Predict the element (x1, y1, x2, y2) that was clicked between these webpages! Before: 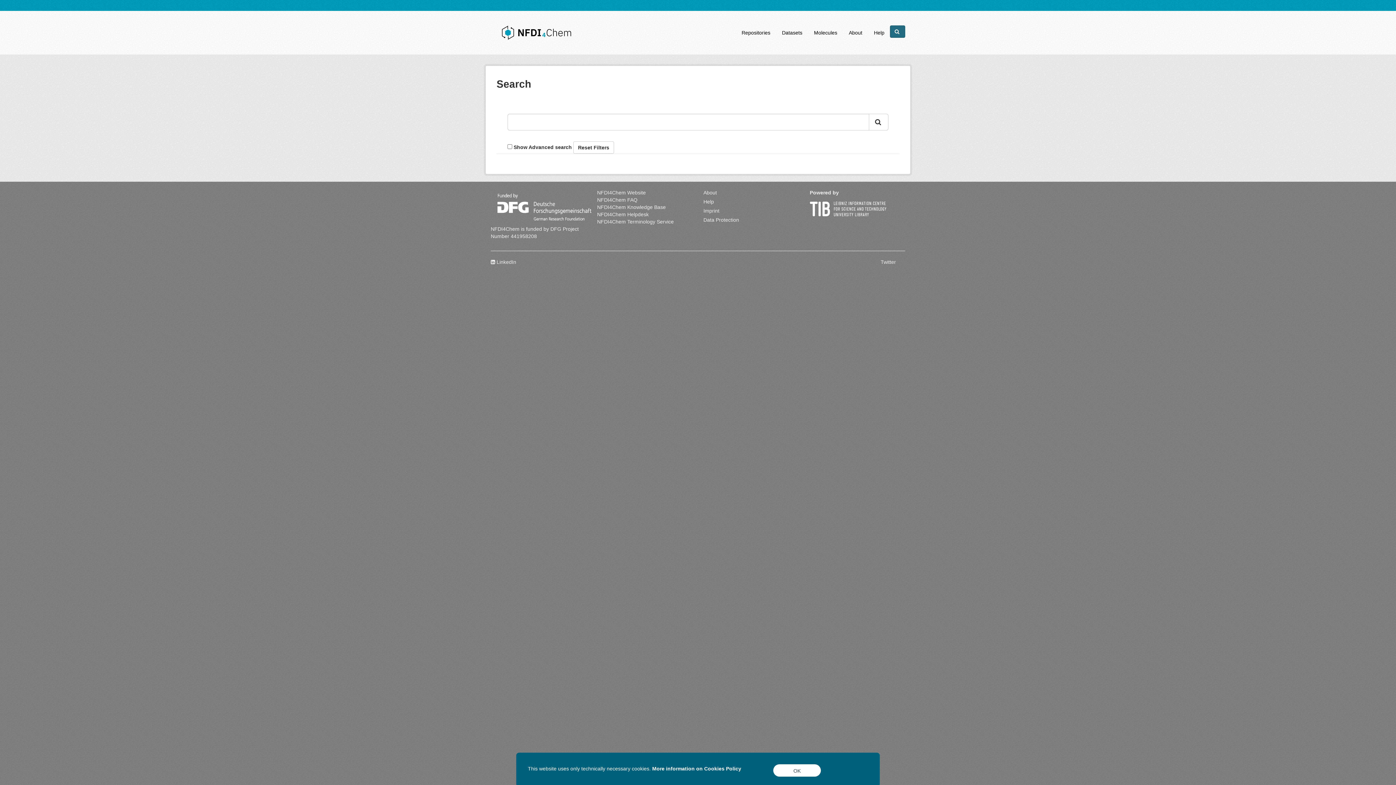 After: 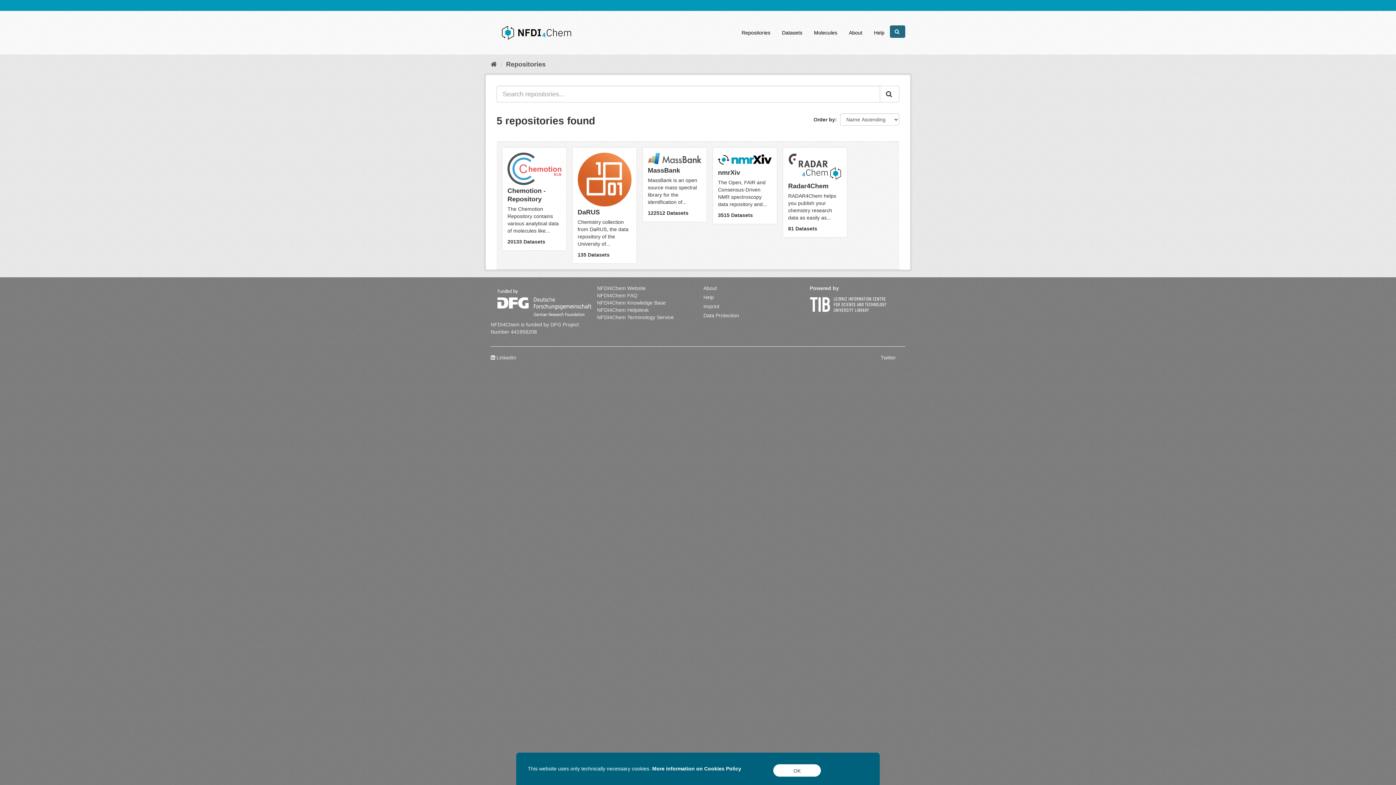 Action: label: Repositories bbox: (736, 25, 776, 40)